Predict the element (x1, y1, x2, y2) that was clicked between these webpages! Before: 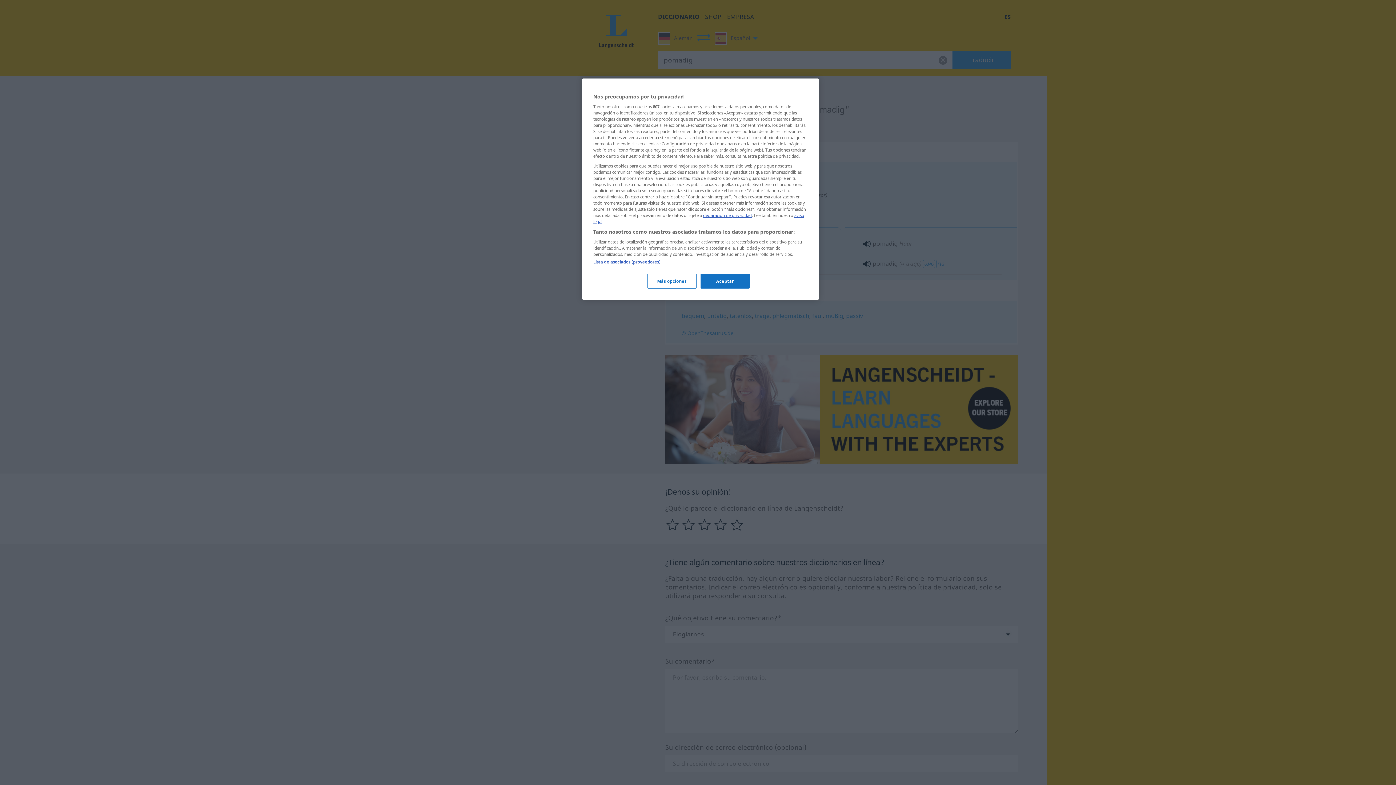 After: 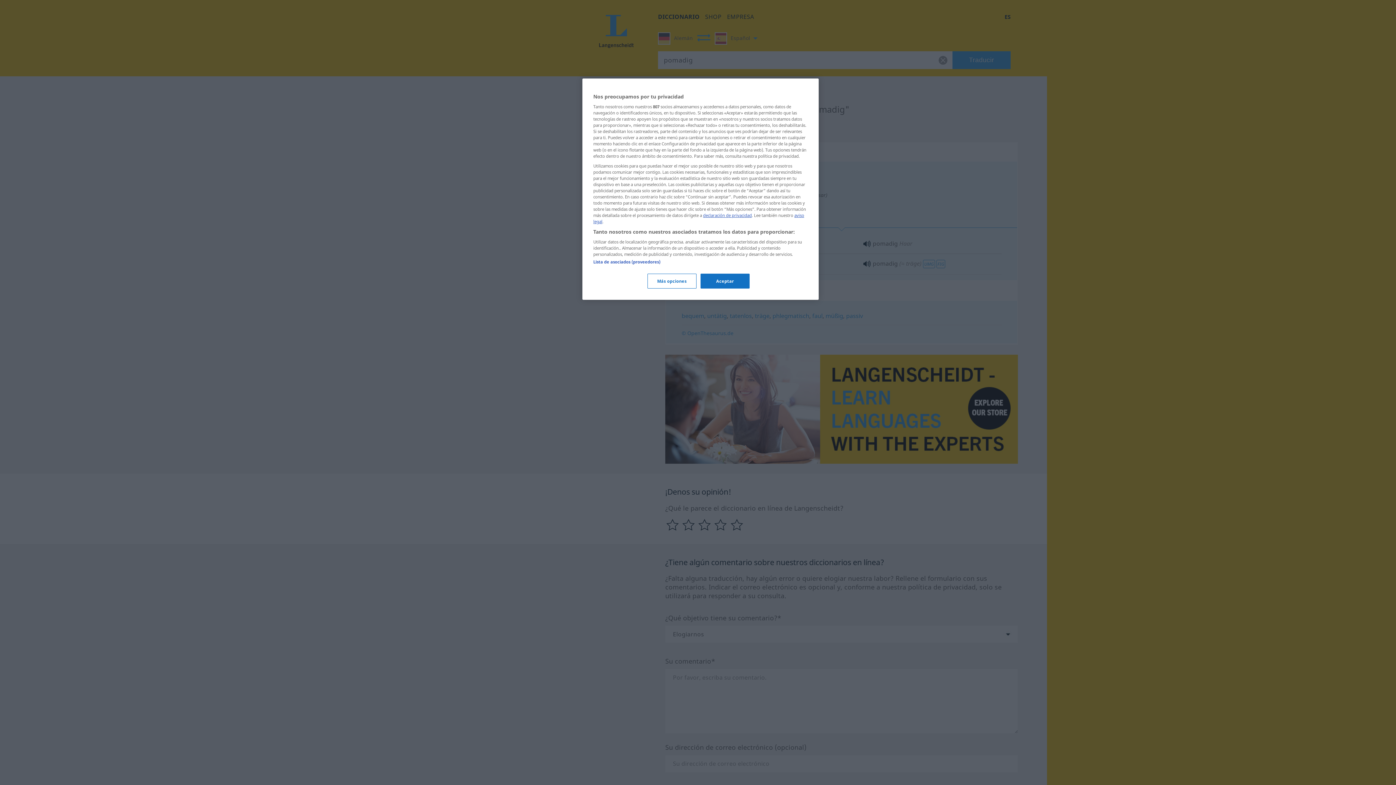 Action: label: declaración de privacidad bbox: (703, 212, 752, 218)